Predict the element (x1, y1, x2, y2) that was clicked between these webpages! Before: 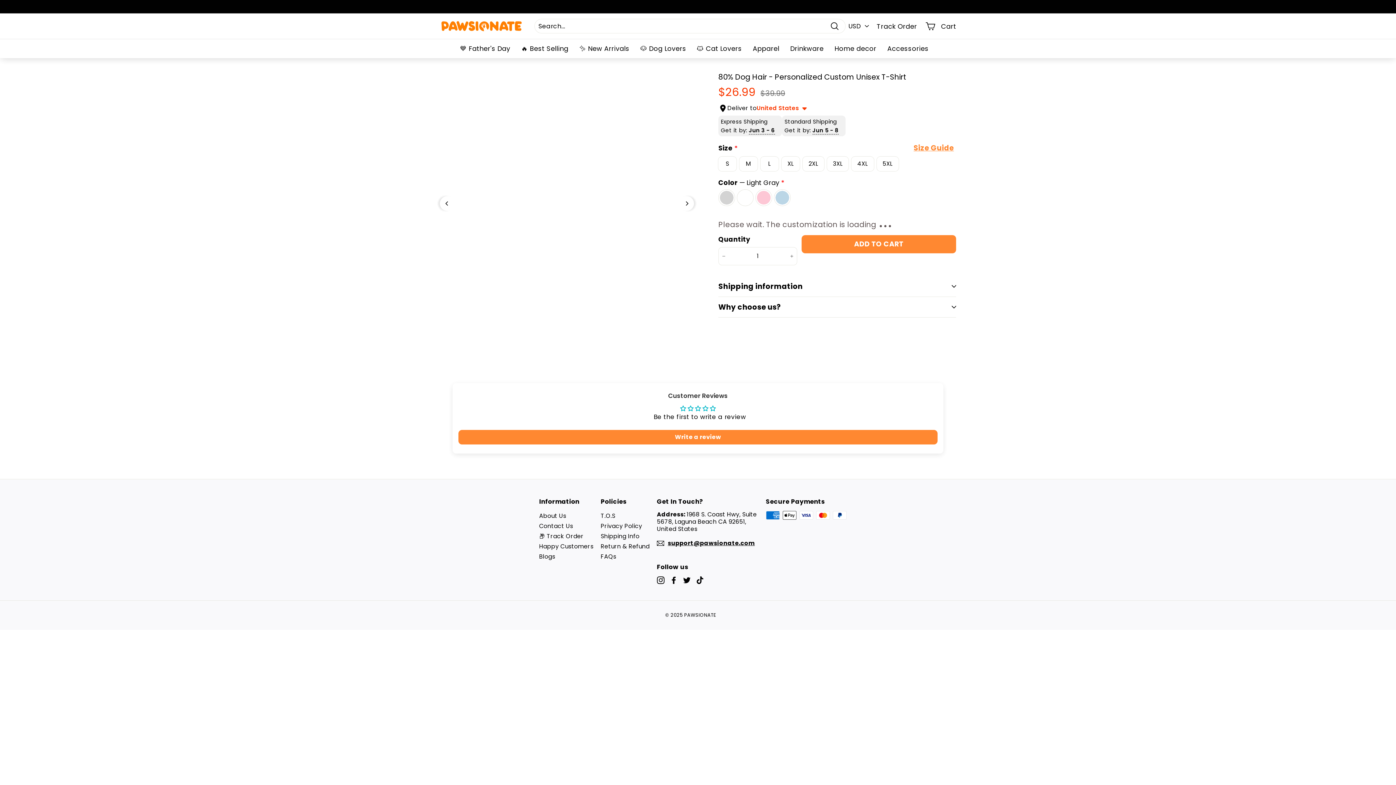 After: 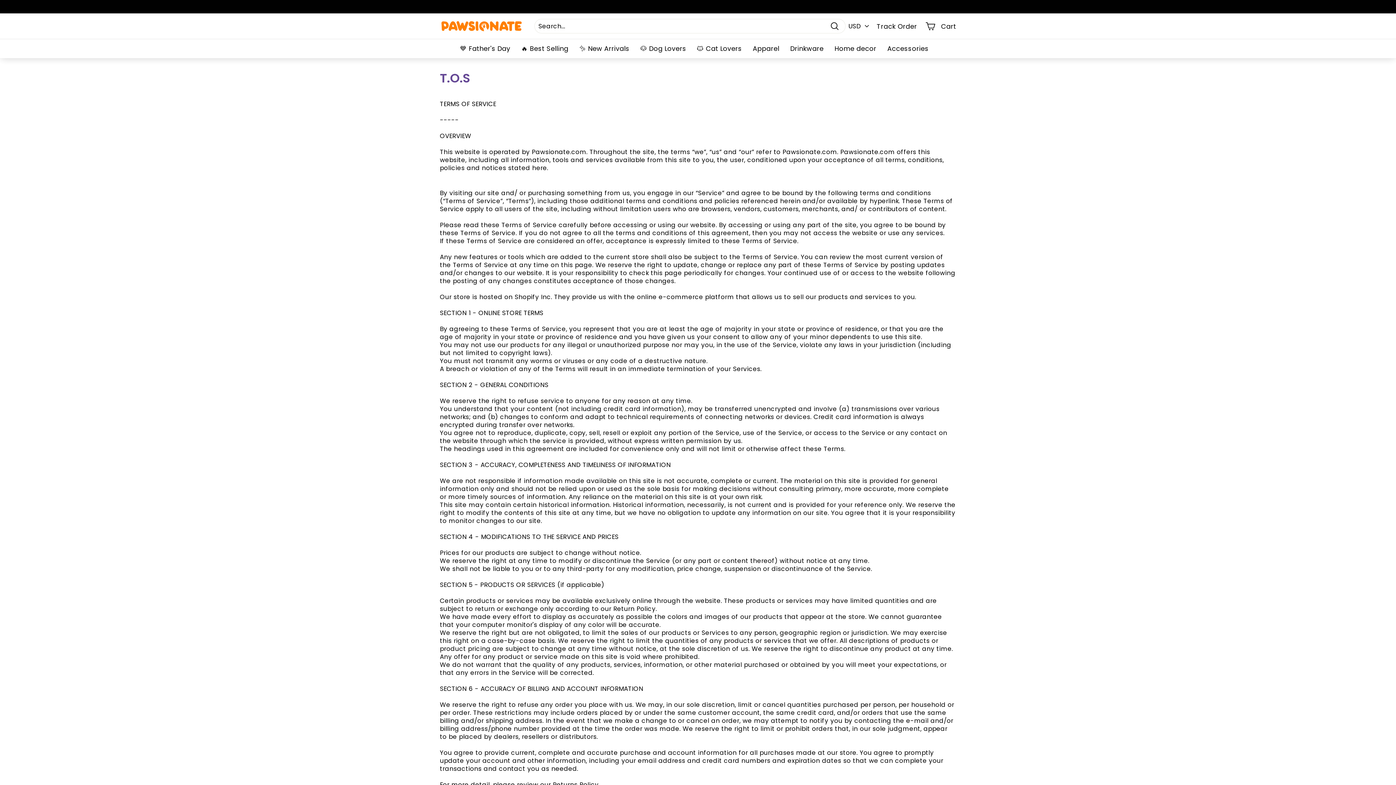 Action: label: T.O.S bbox: (600, 511, 615, 521)